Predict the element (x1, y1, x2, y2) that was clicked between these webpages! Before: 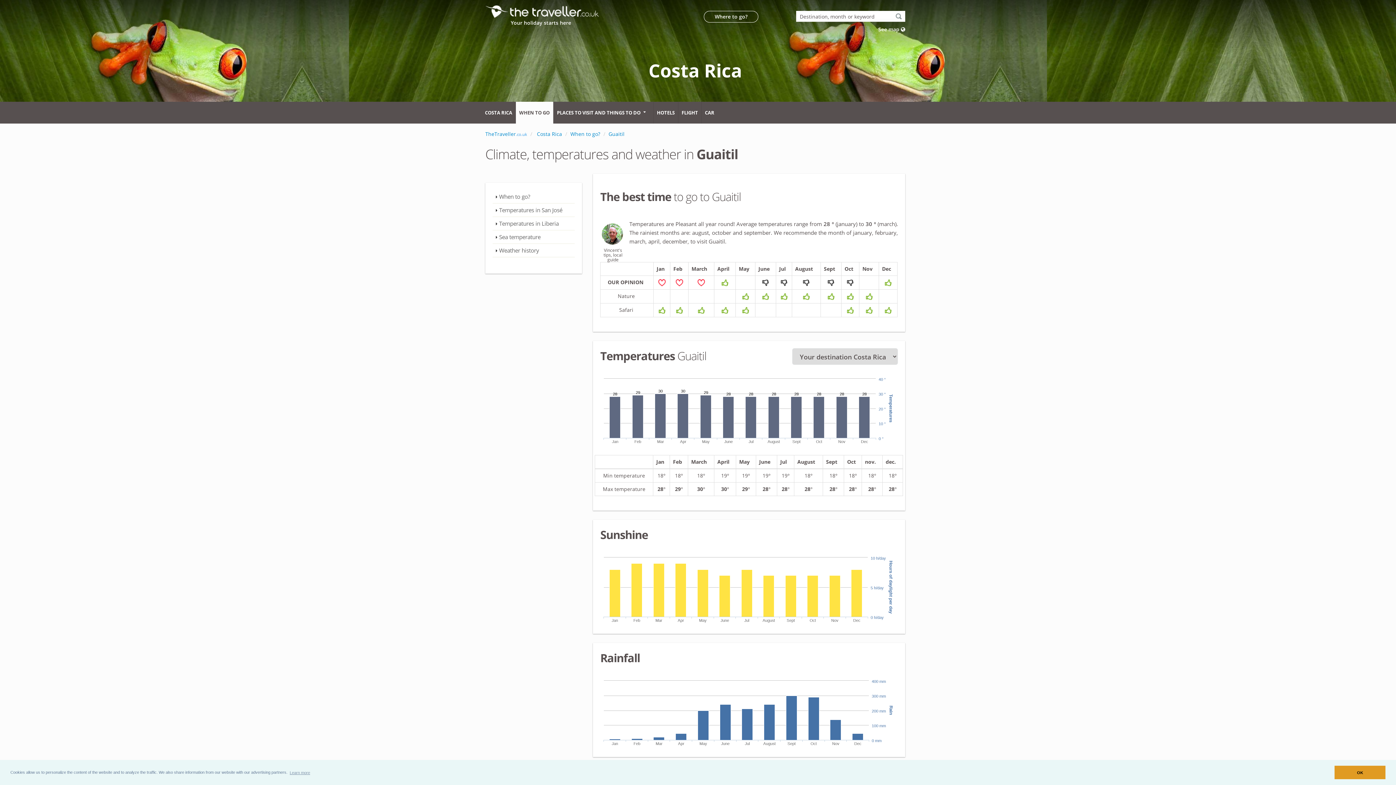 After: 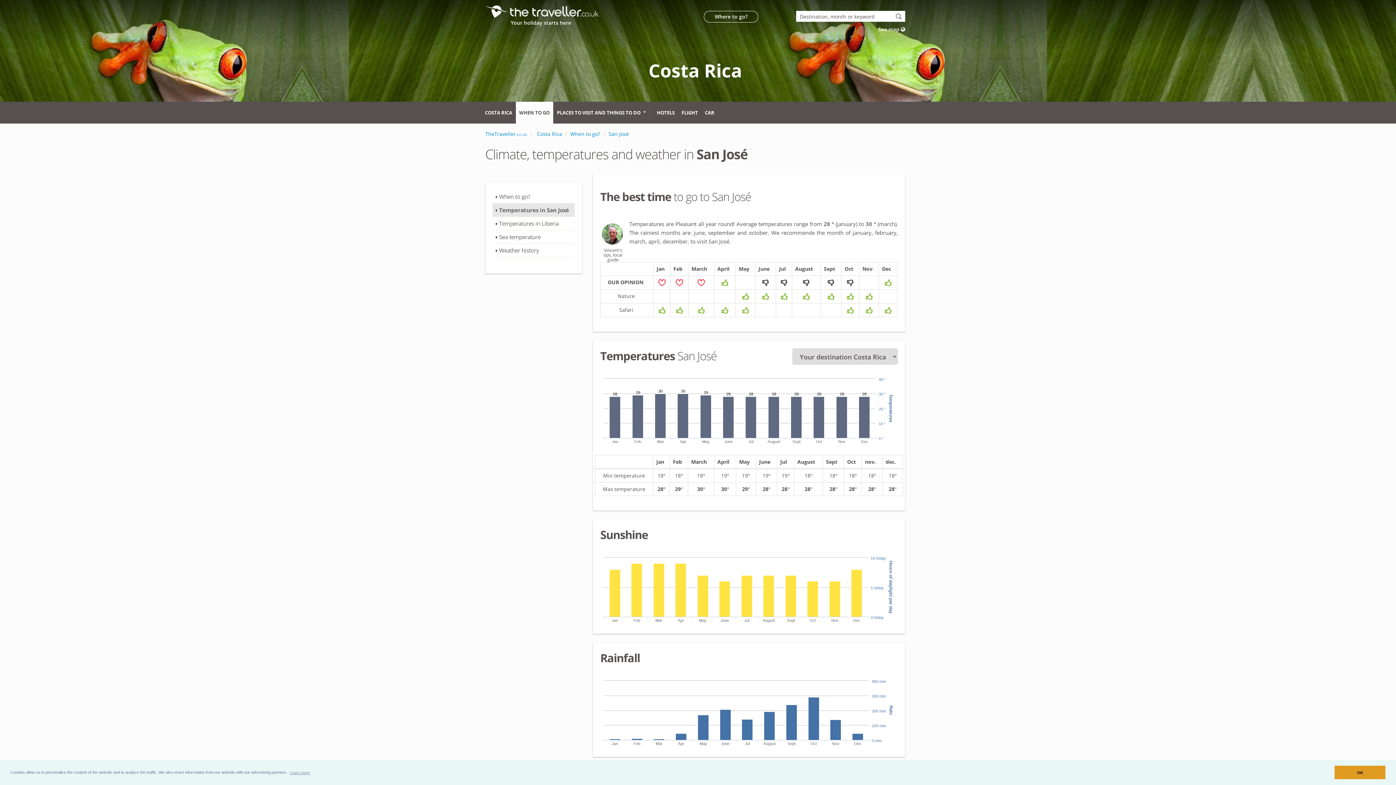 Action: label: Temperatures in San José bbox: (492, 203, 574, 217)